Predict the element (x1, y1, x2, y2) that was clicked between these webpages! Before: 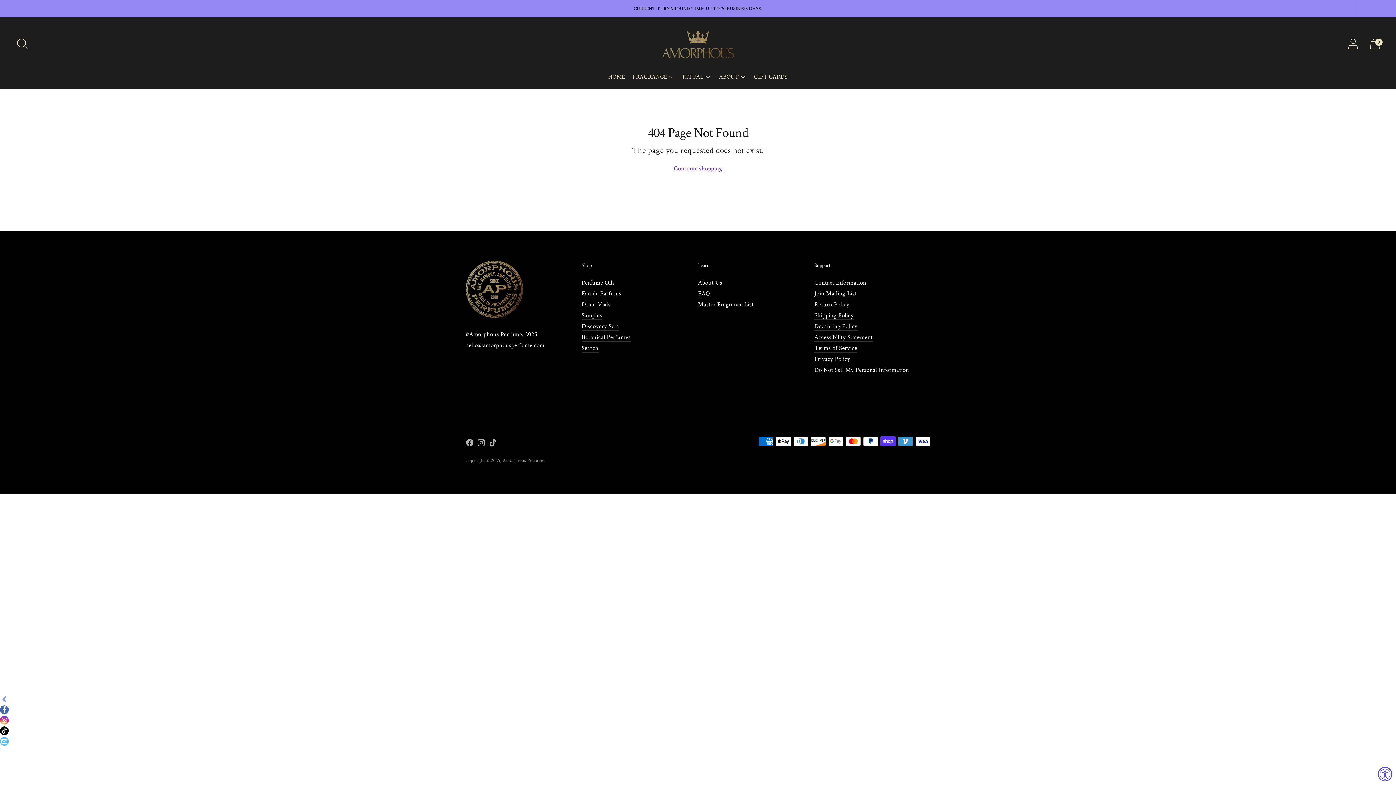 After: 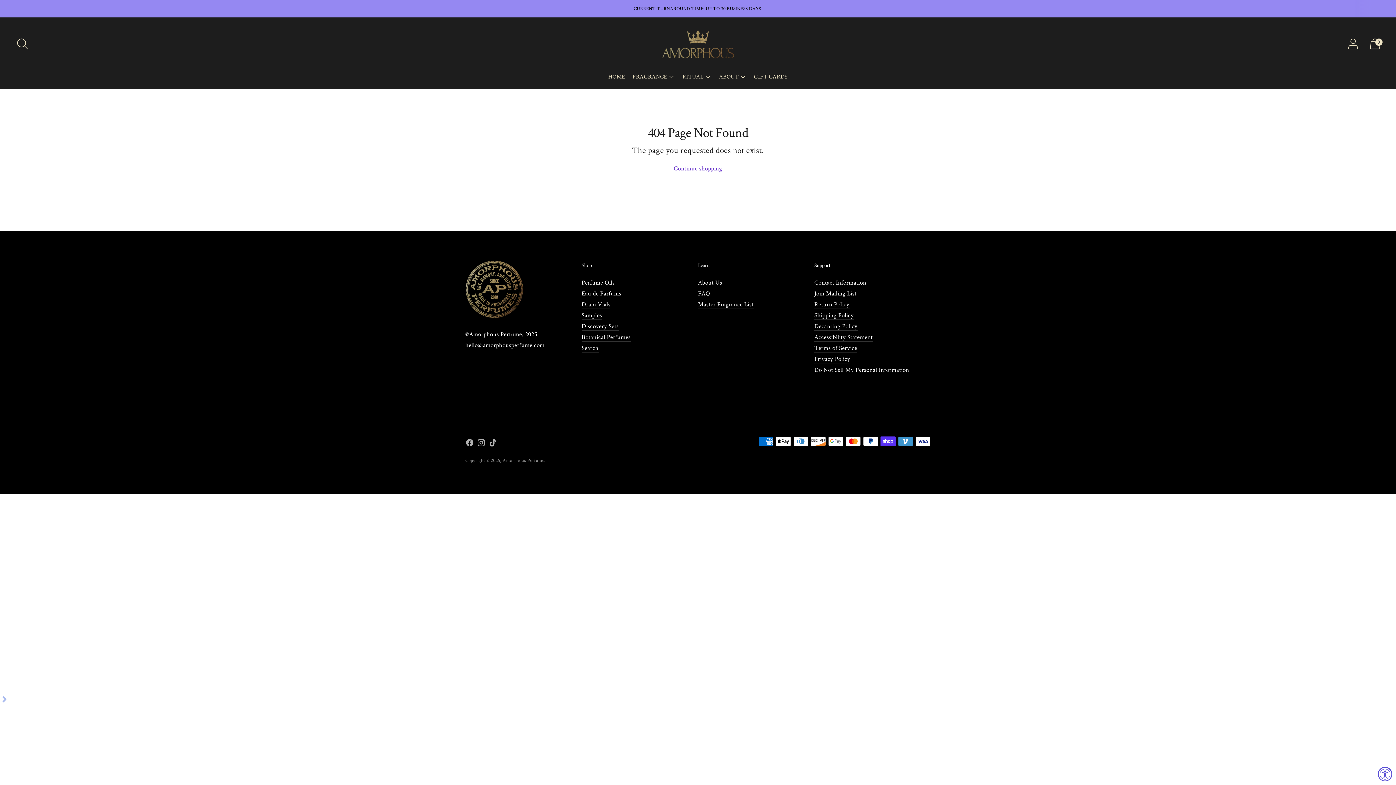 Action: bbox: (0, 695, 8, 704)